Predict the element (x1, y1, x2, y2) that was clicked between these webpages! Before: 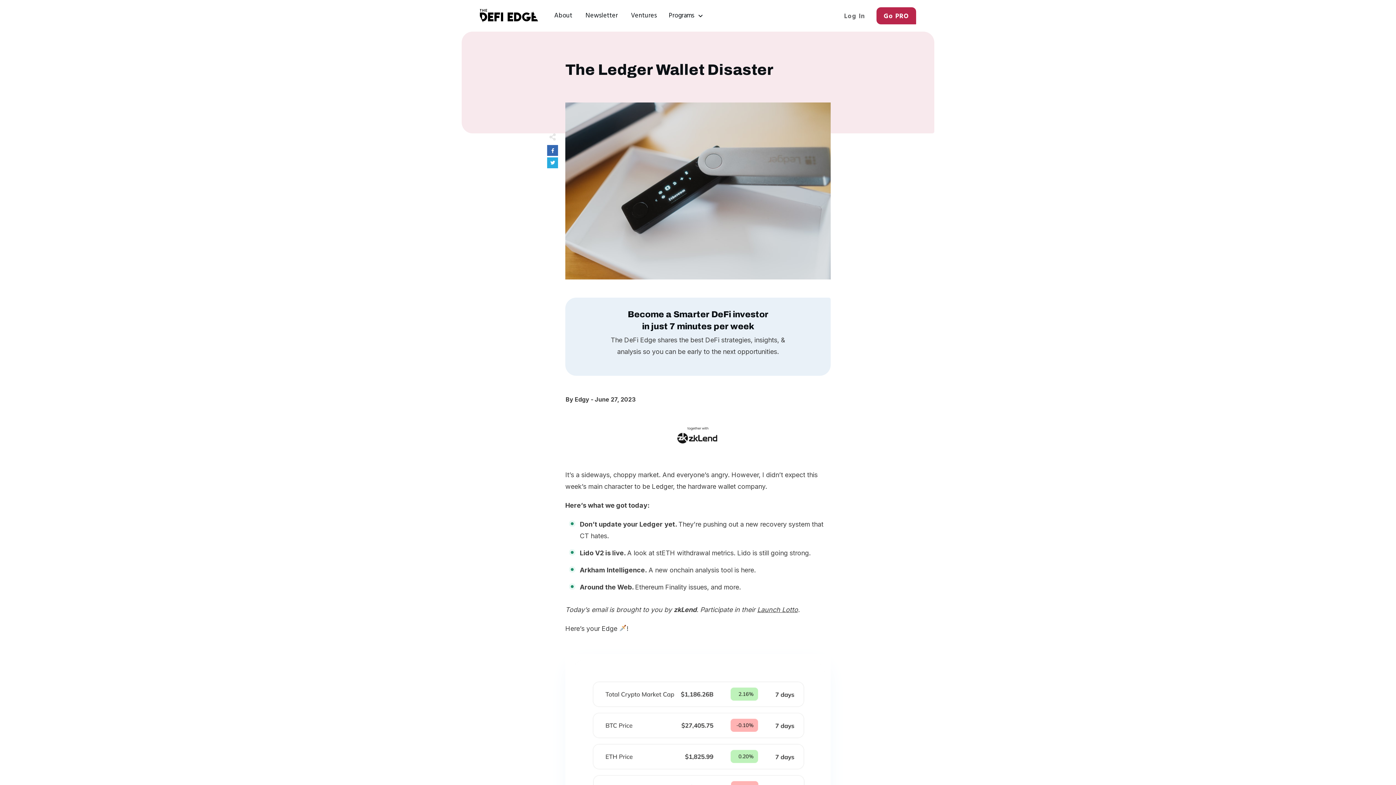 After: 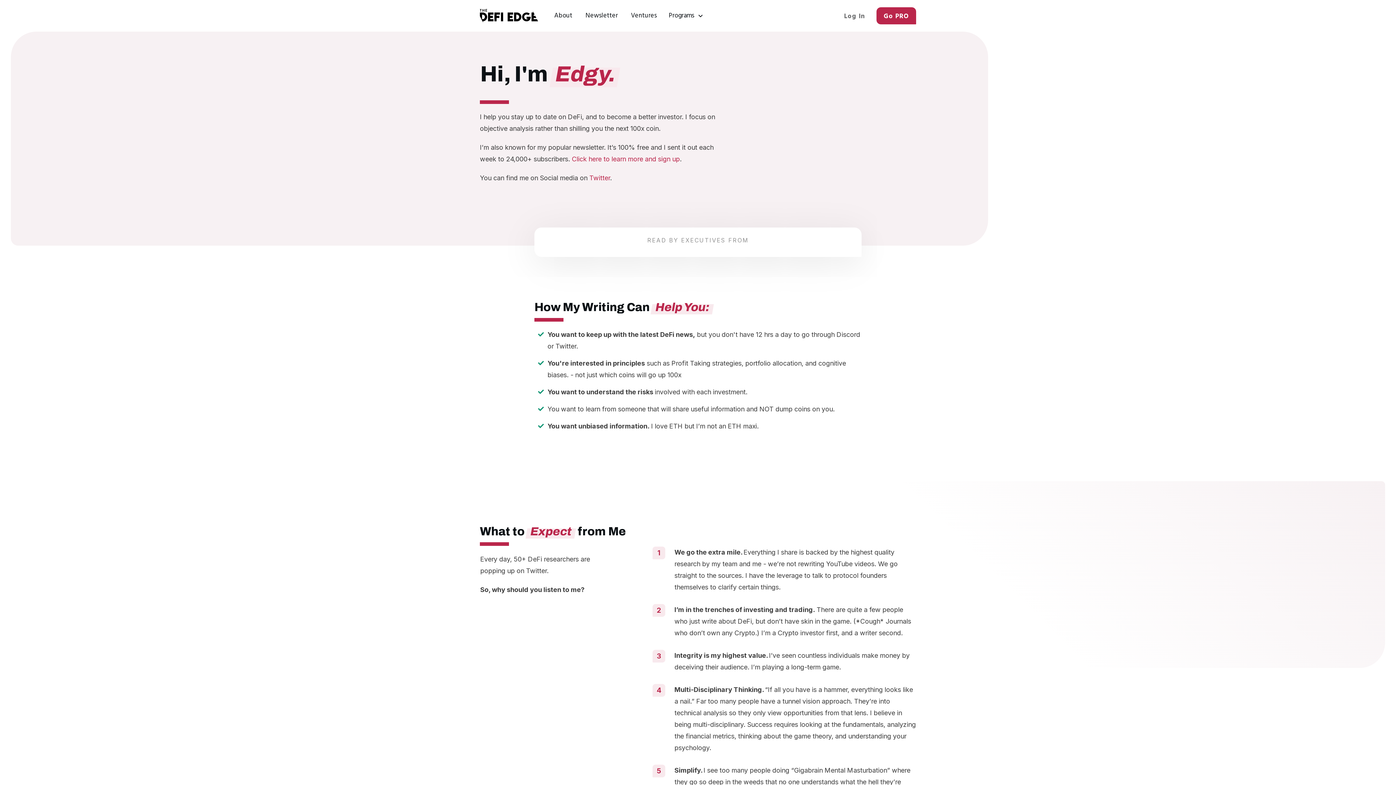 Action: label: About bbox: (554, 10, 572, 20)